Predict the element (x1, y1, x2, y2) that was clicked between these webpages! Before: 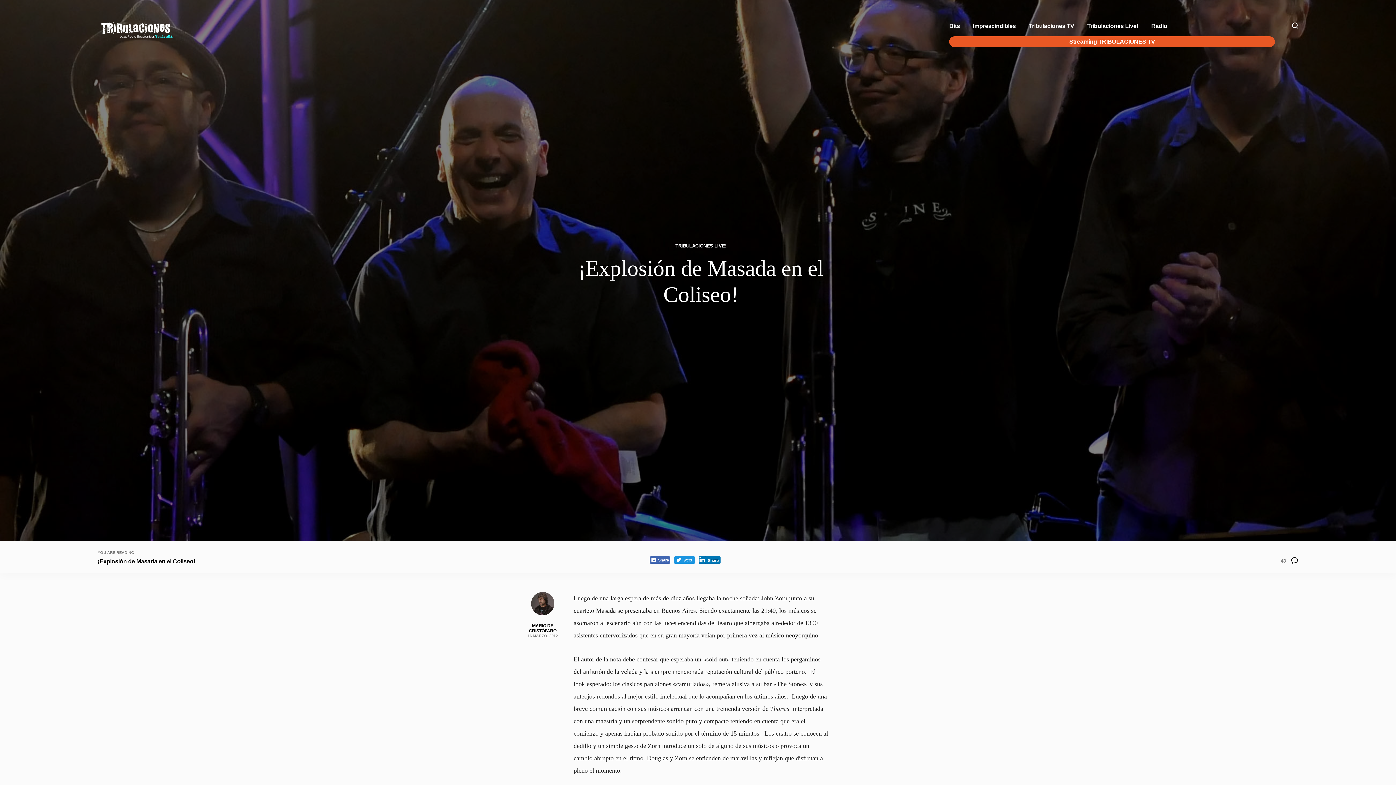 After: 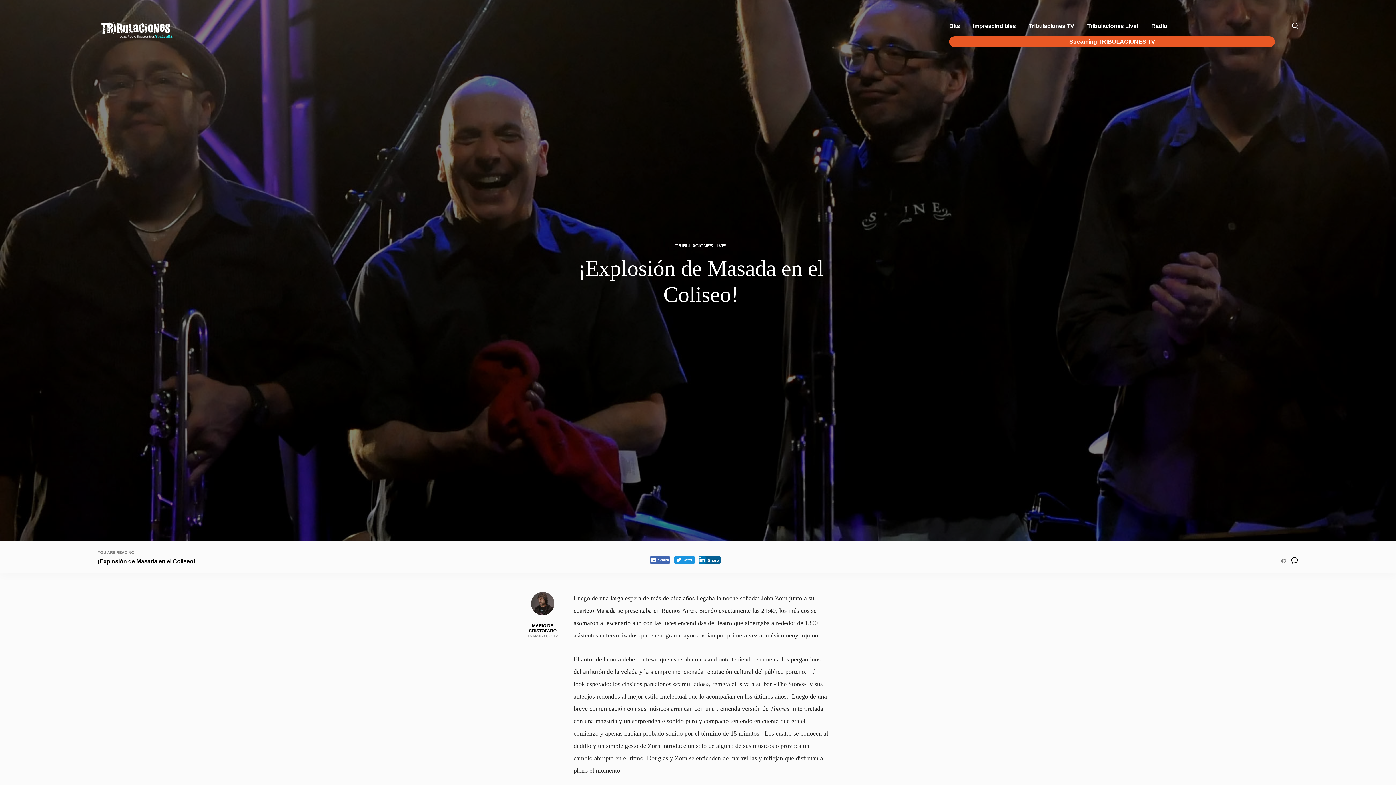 Action: label: Share bbox: (698, 556, 720, 563)